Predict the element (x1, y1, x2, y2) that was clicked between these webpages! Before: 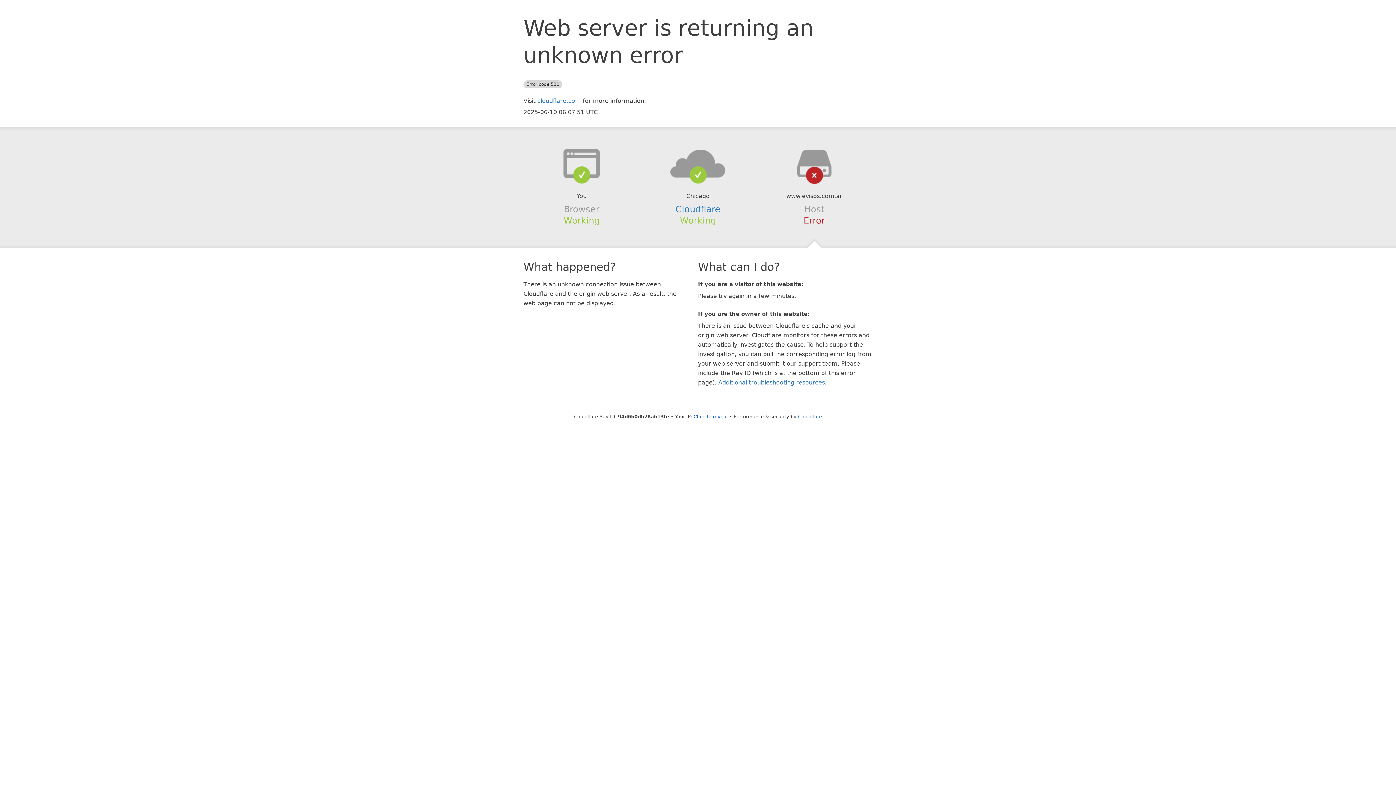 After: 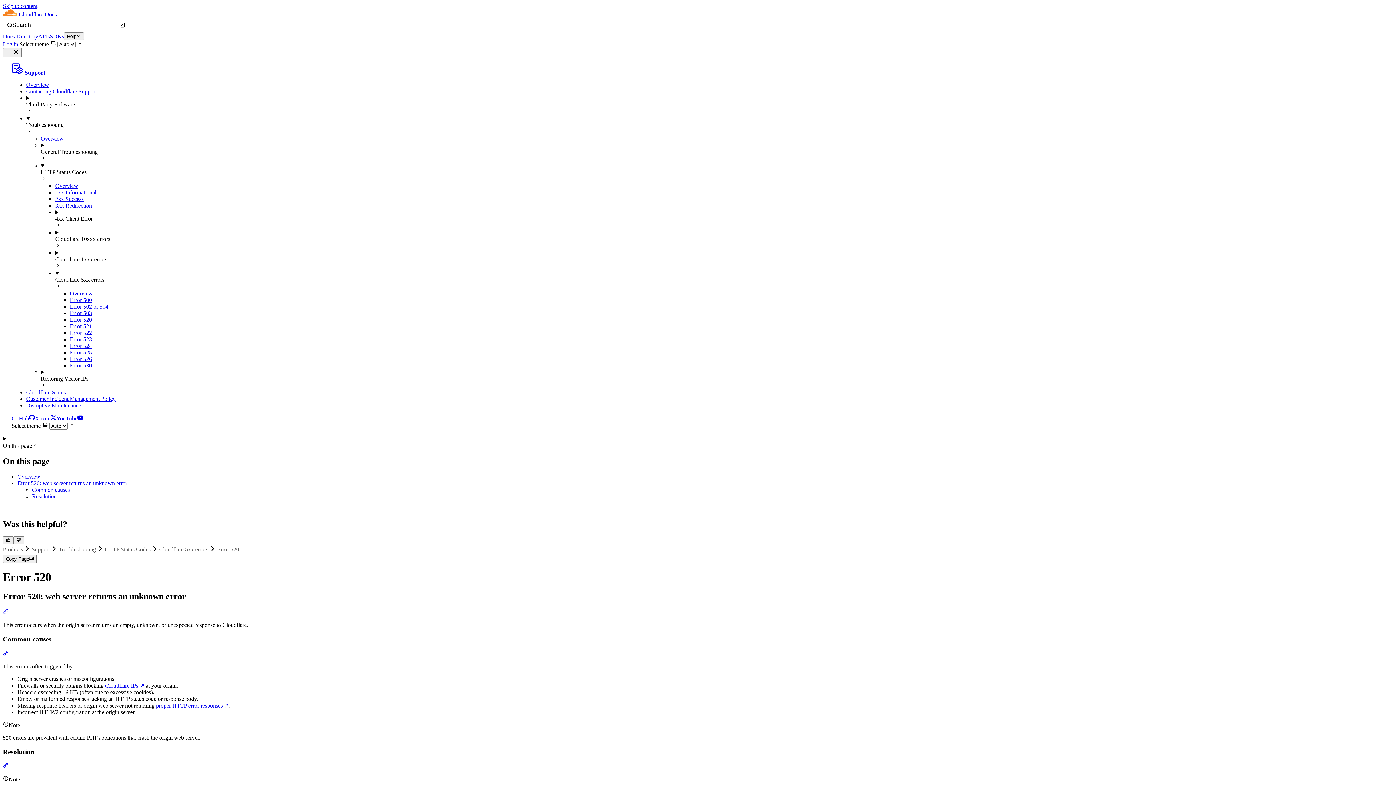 Action: bbox: (718, 379, 825, 386) label: Additional troubleshooting resources